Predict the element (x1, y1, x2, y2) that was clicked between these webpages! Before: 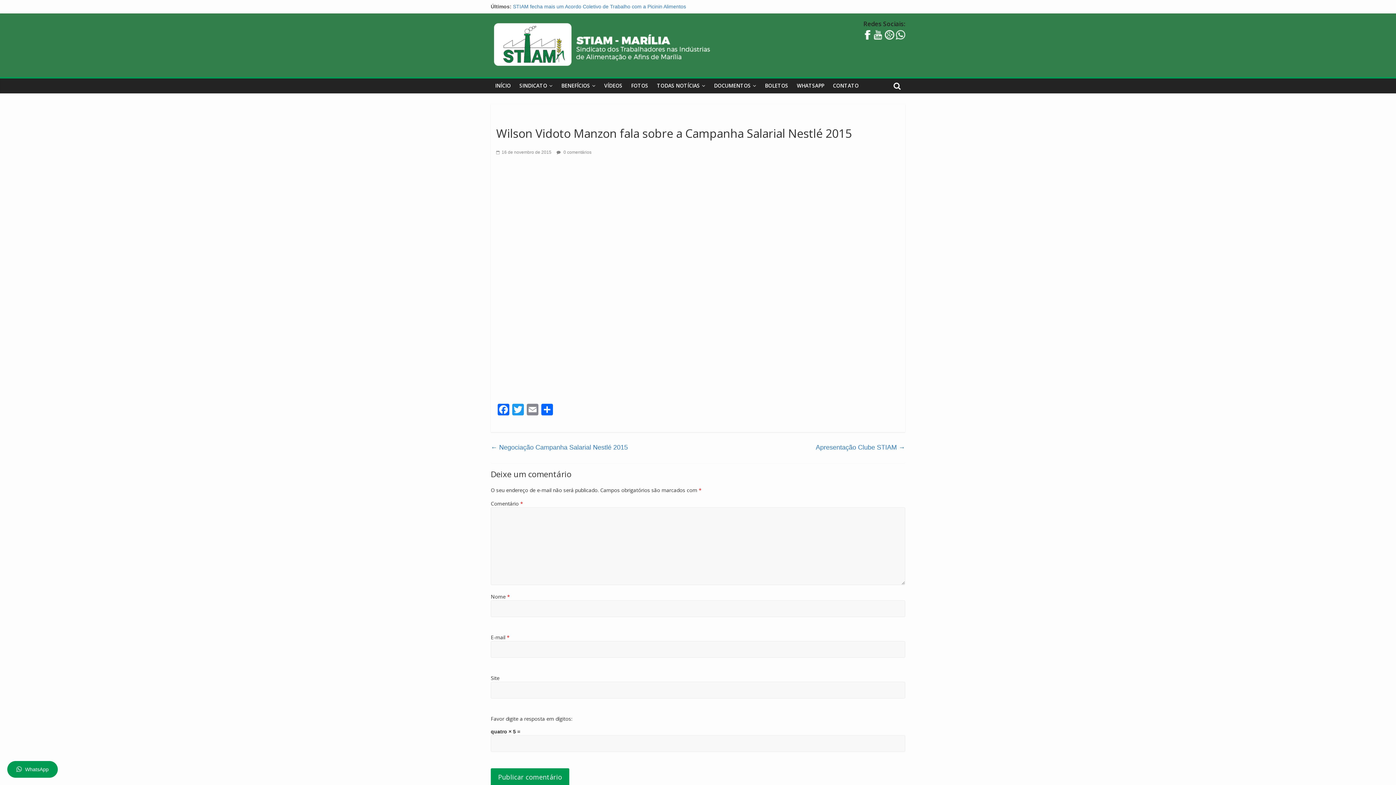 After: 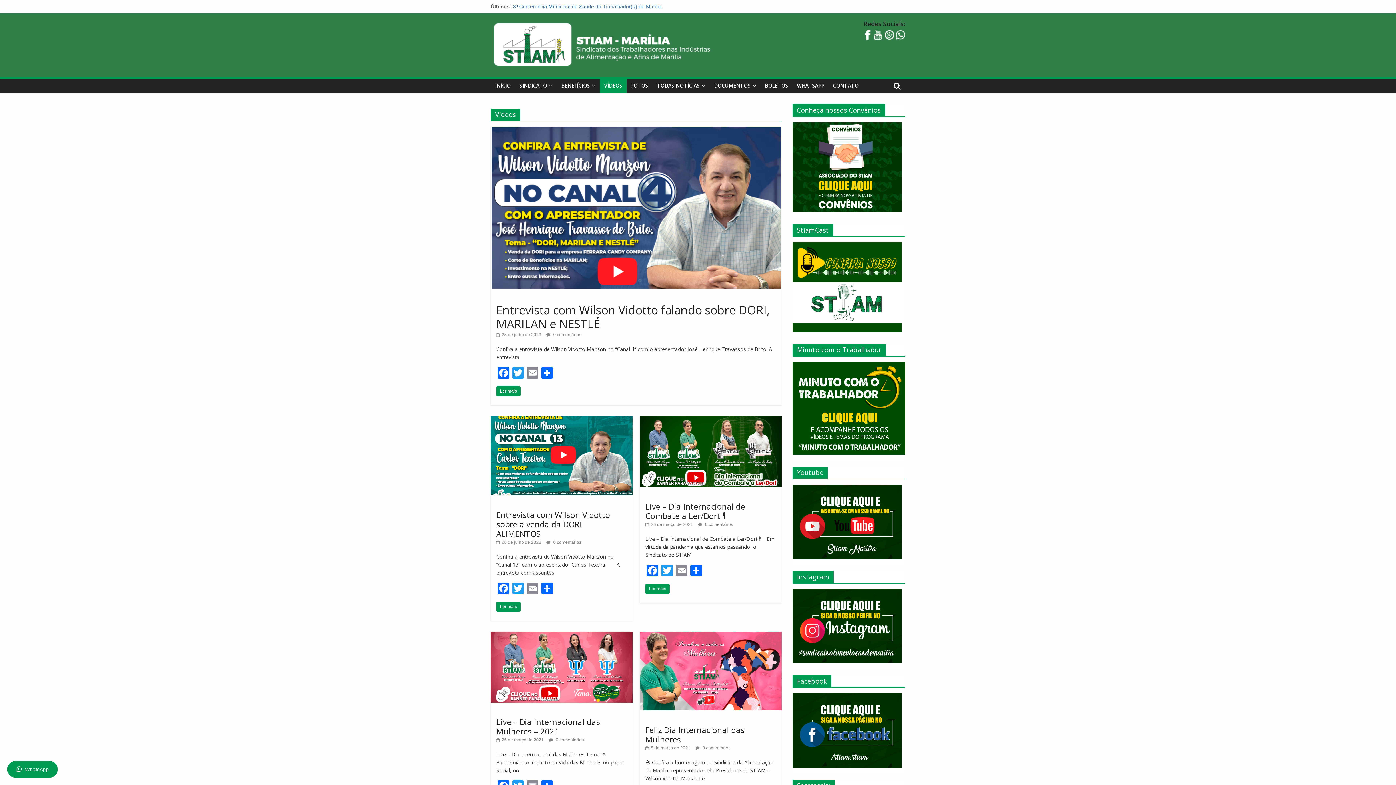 Action: bbox: (600, 78, 626, 93) label: VÍDEOS